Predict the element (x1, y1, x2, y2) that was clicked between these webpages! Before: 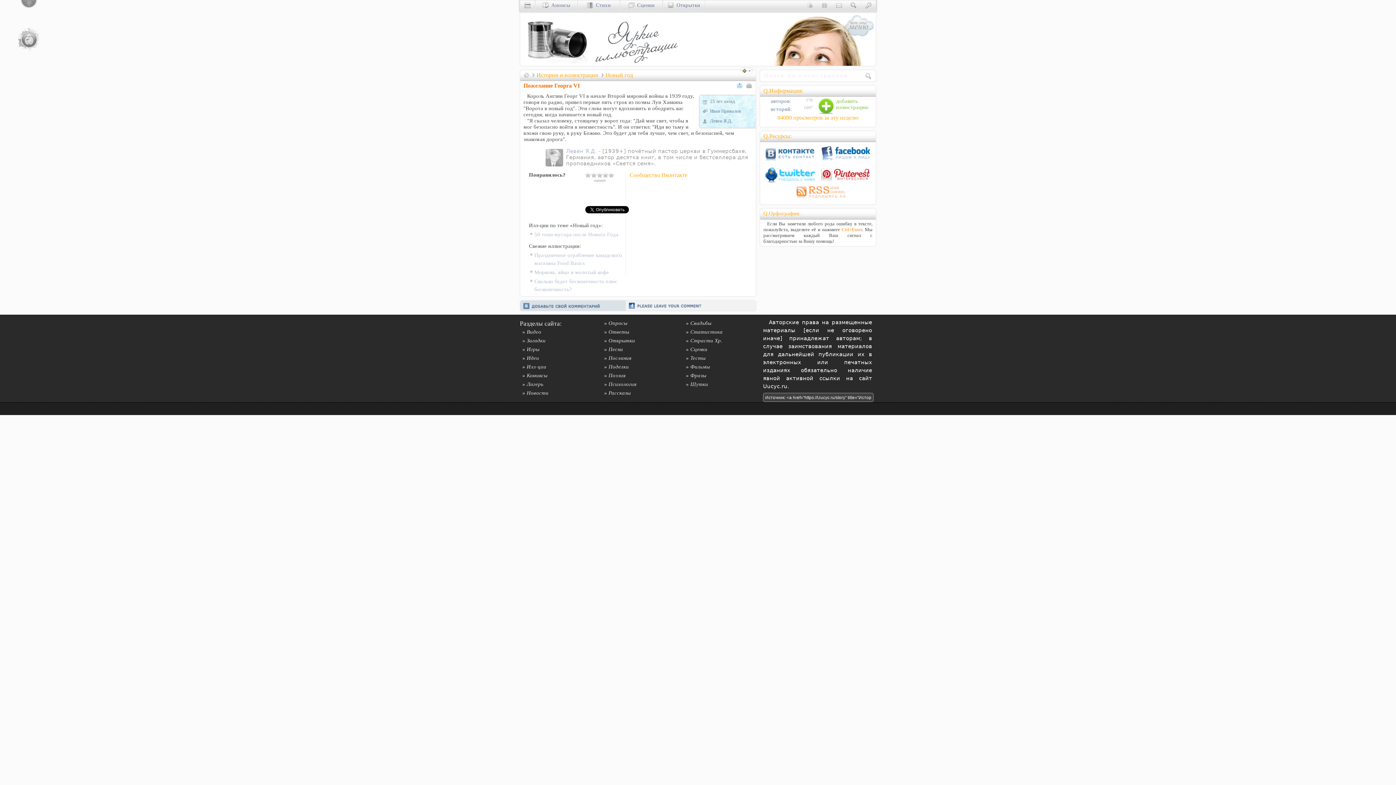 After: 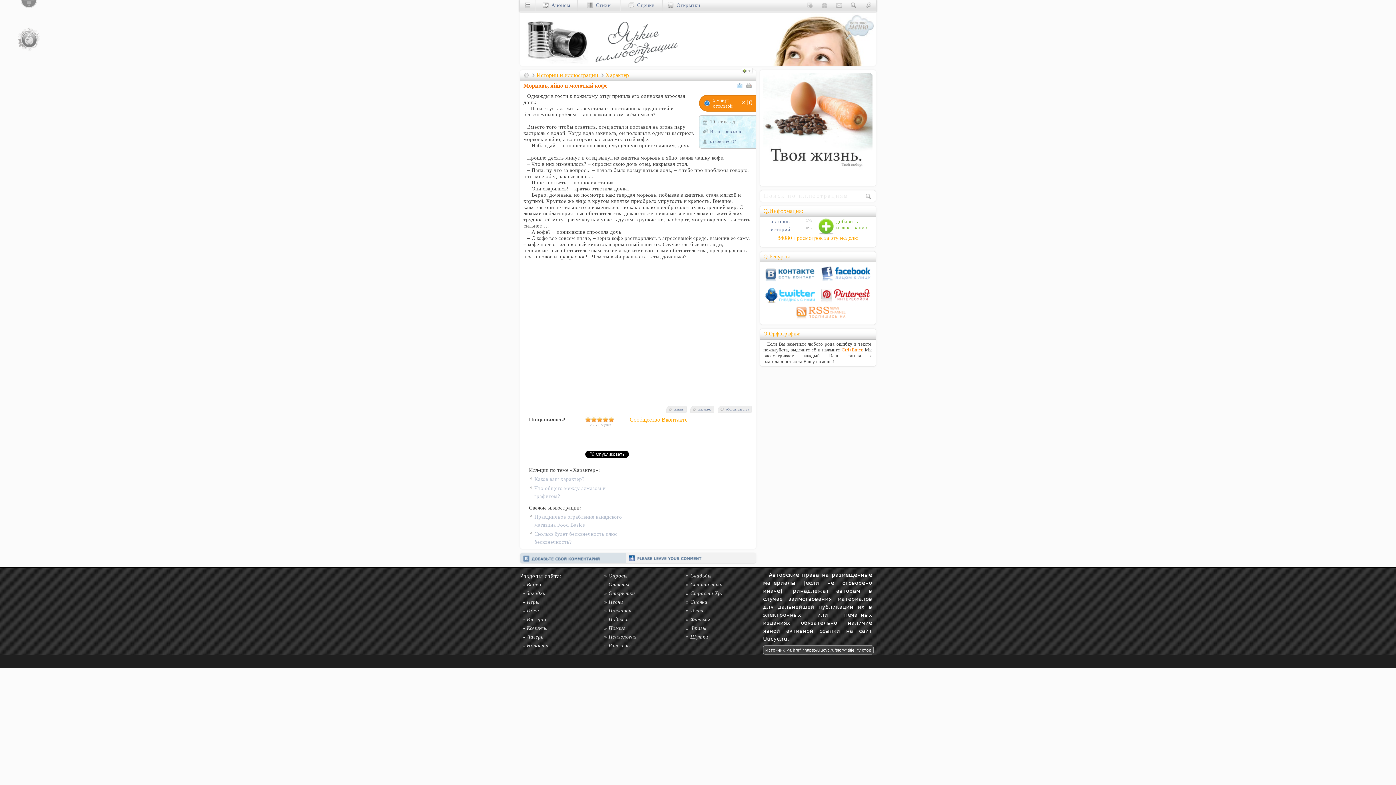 Action: bbox: (534, 269, 609, 275) label: Морковь, яйцо и молотый кофе